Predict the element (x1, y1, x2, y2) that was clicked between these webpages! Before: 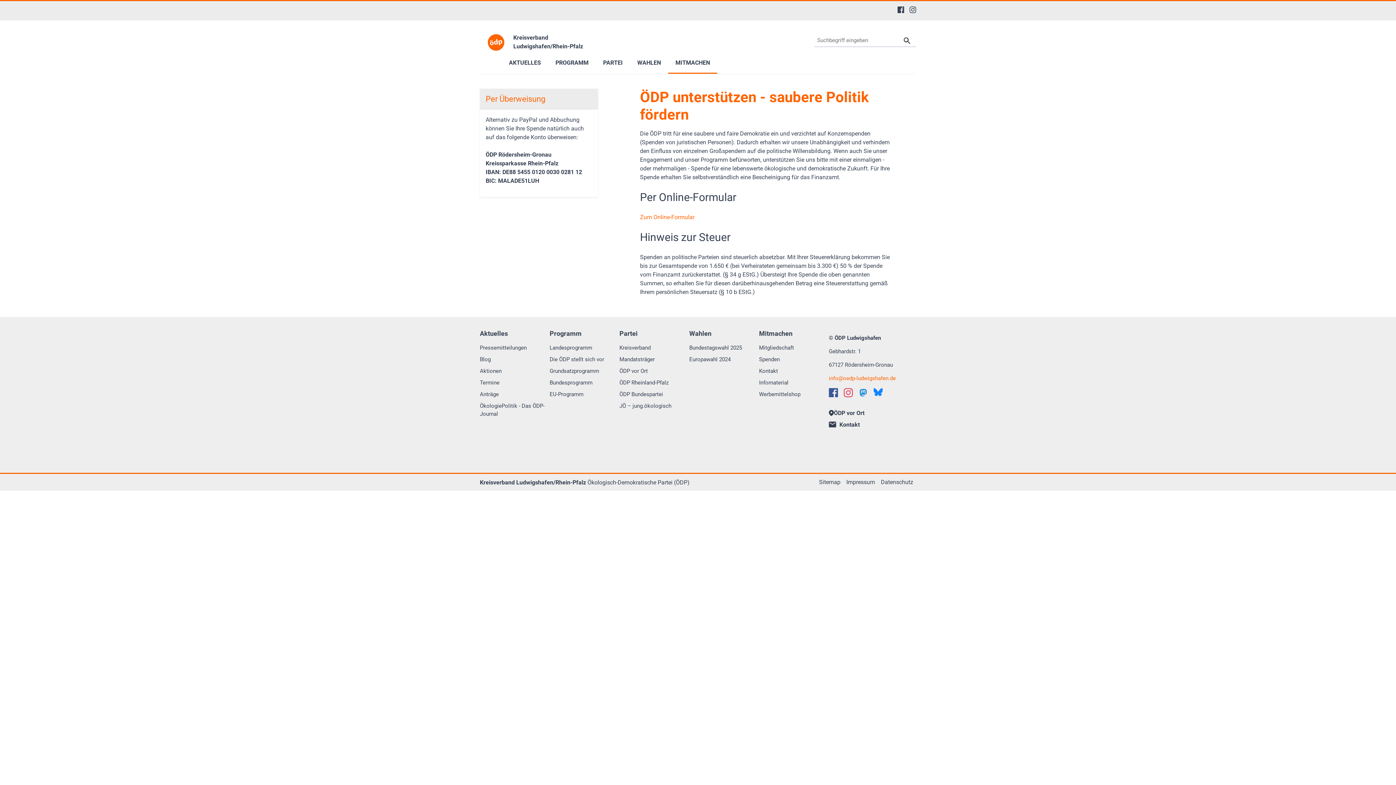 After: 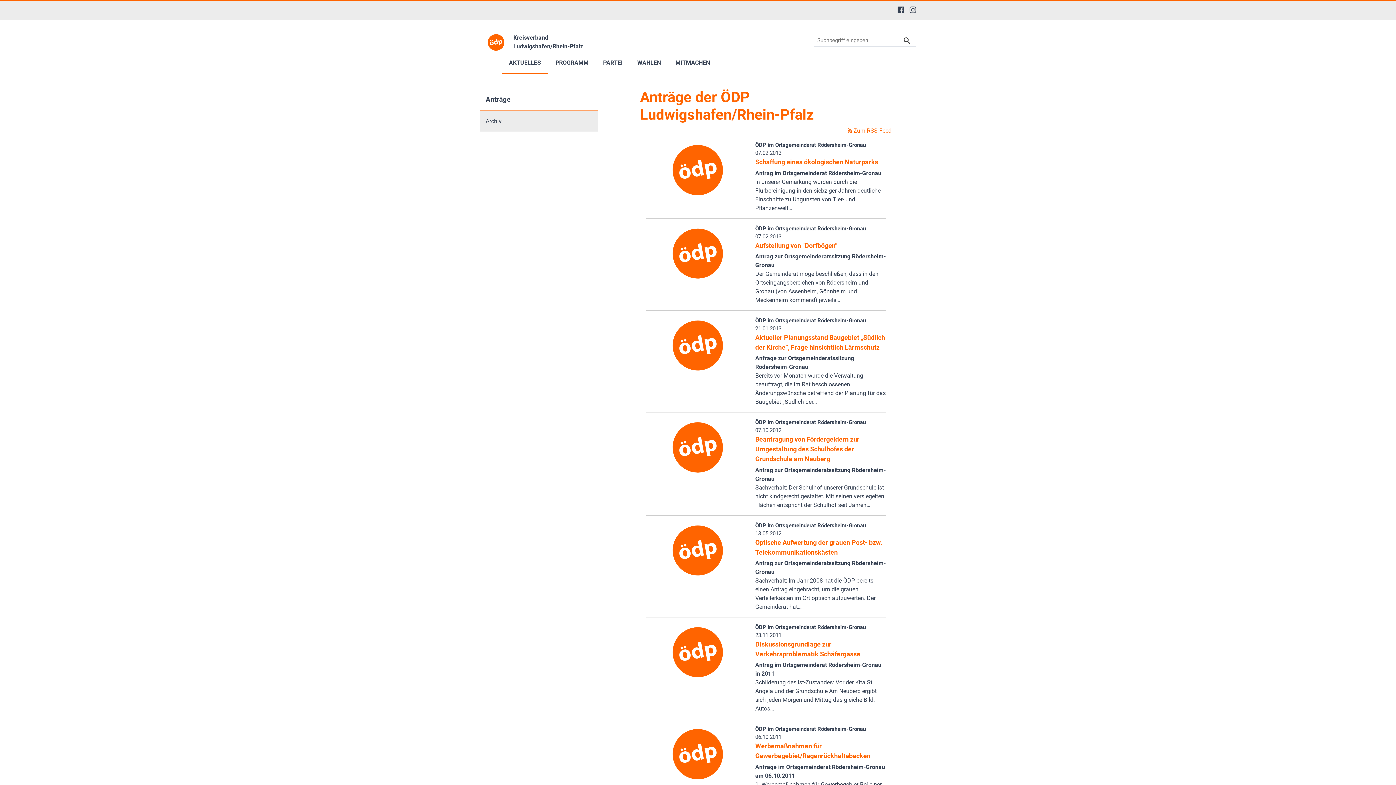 Action: label: Anträge bbox: (480, 390, 549, 402)